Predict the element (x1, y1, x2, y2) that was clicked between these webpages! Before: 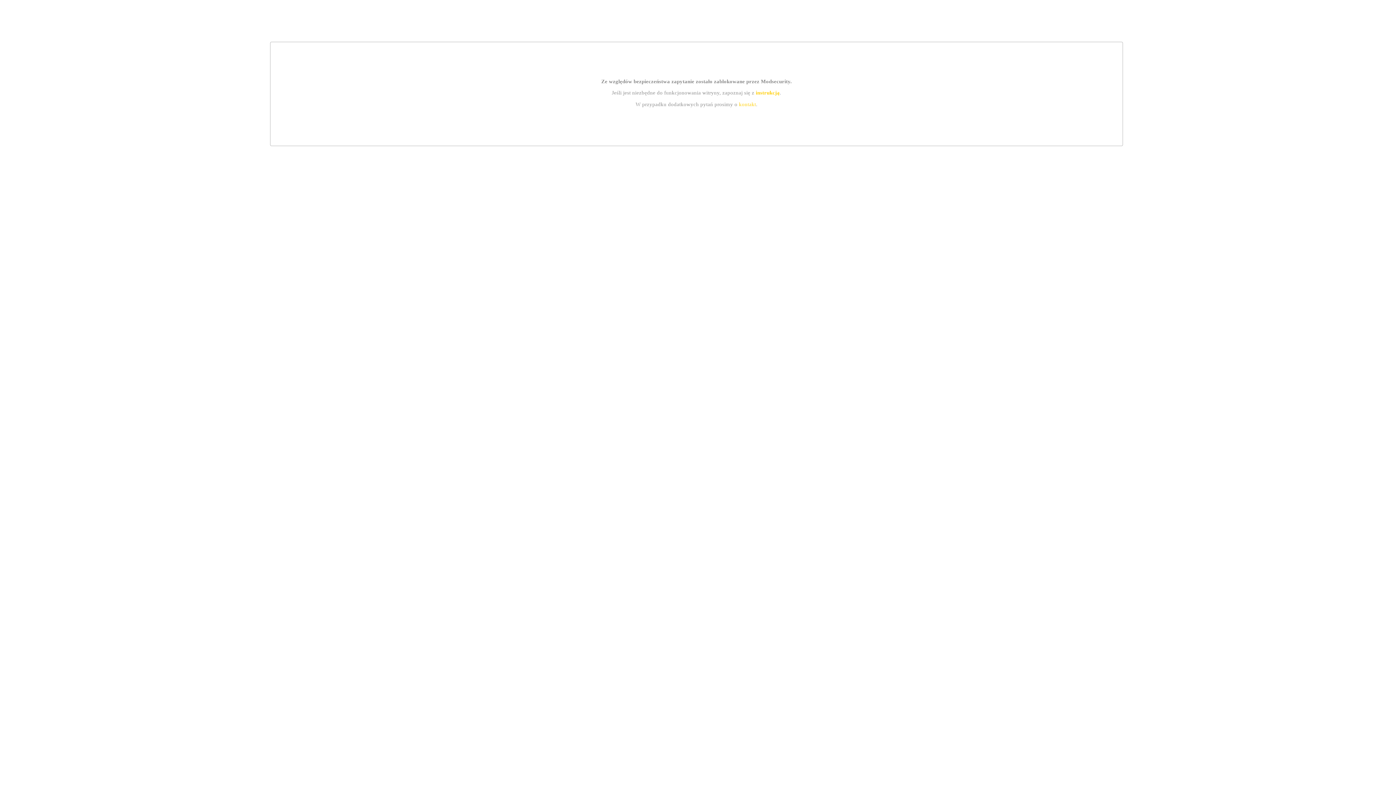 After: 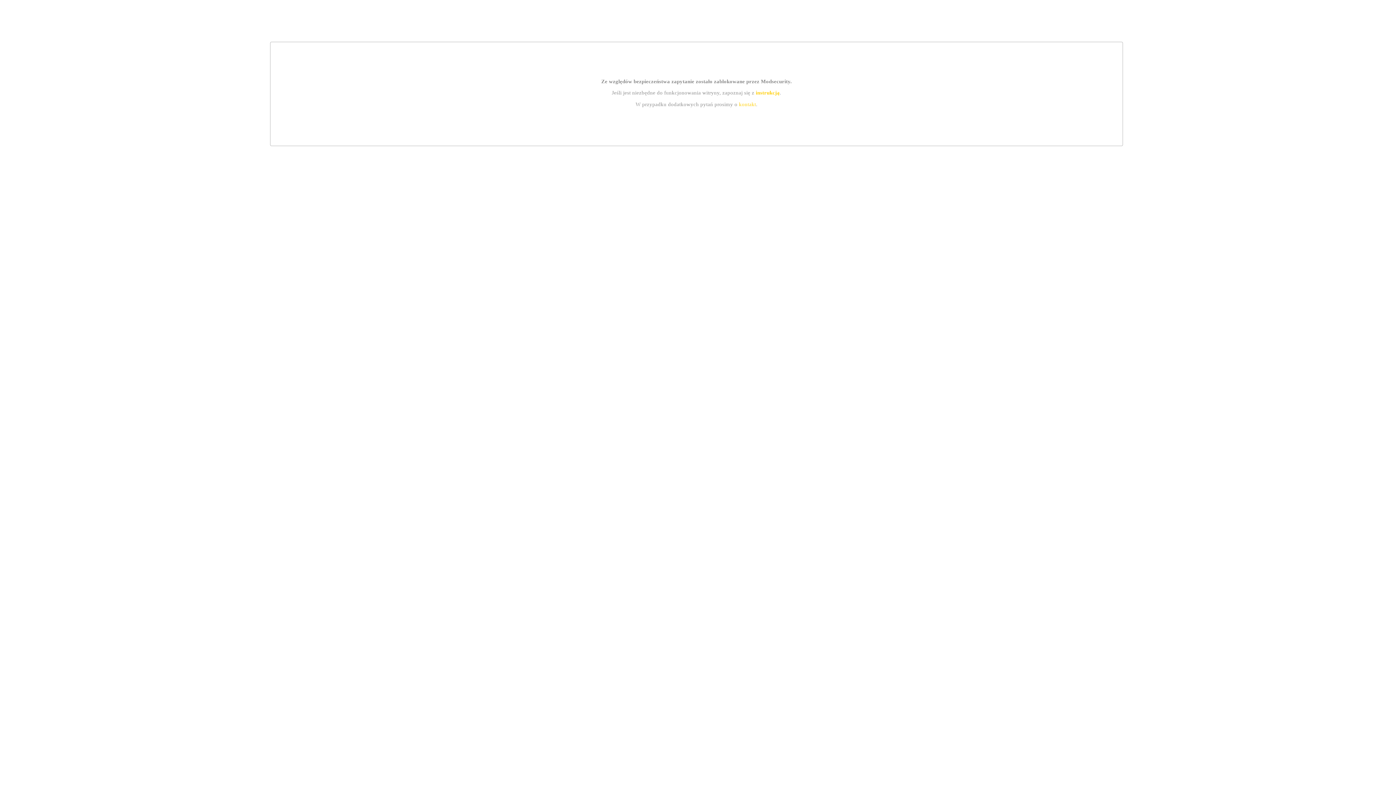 Action: label: kontakt bbox: (739, 101, 756, 107)